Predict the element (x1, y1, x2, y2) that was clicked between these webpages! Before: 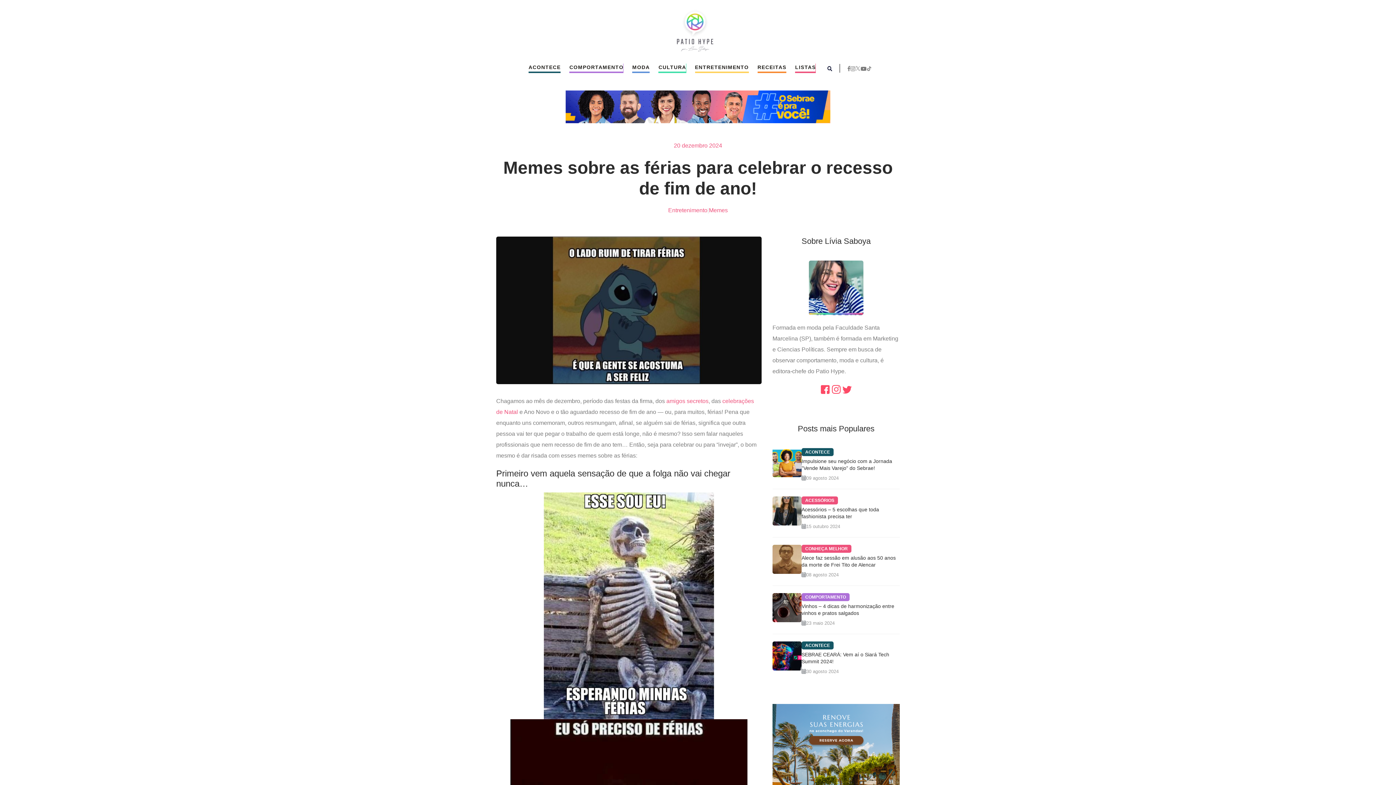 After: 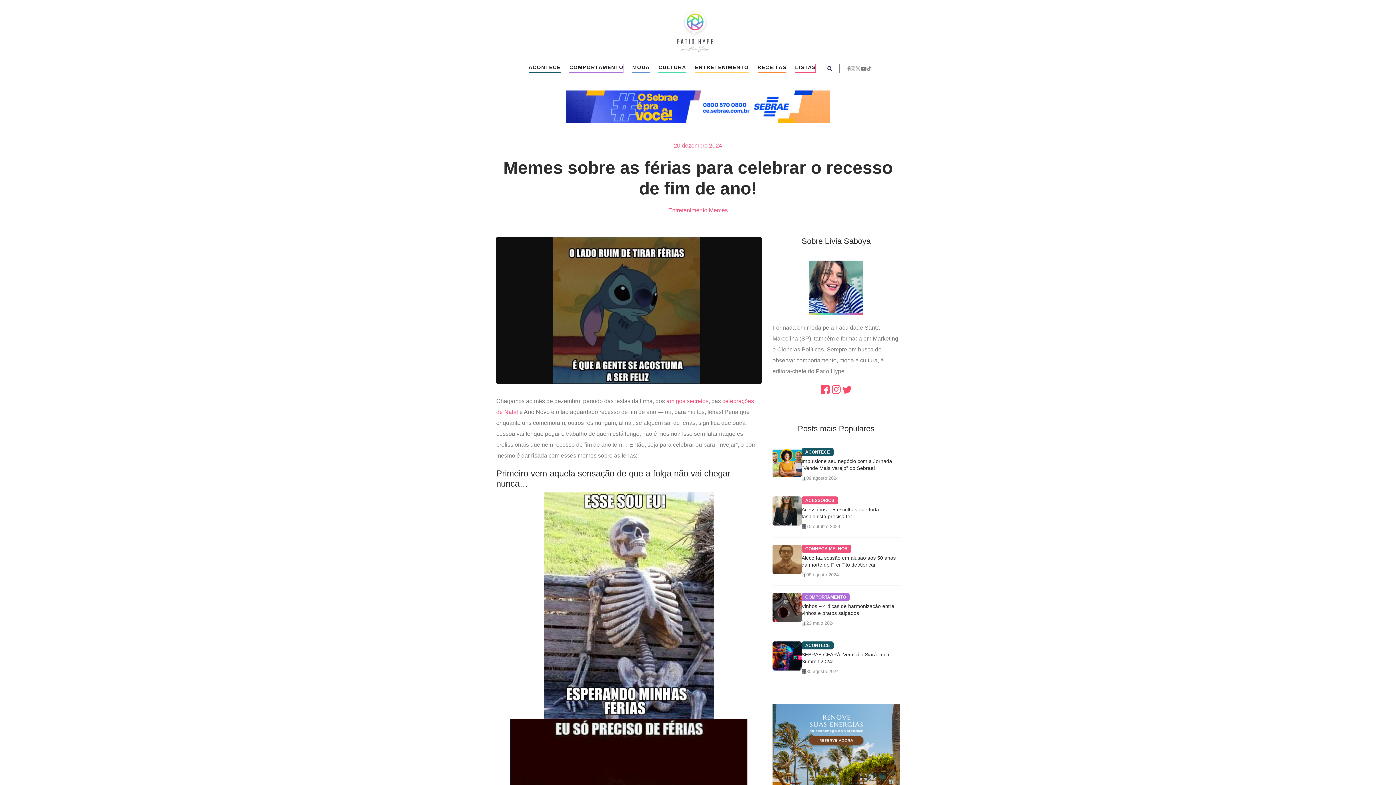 Action: bbox: (820, 384, 830, 395)